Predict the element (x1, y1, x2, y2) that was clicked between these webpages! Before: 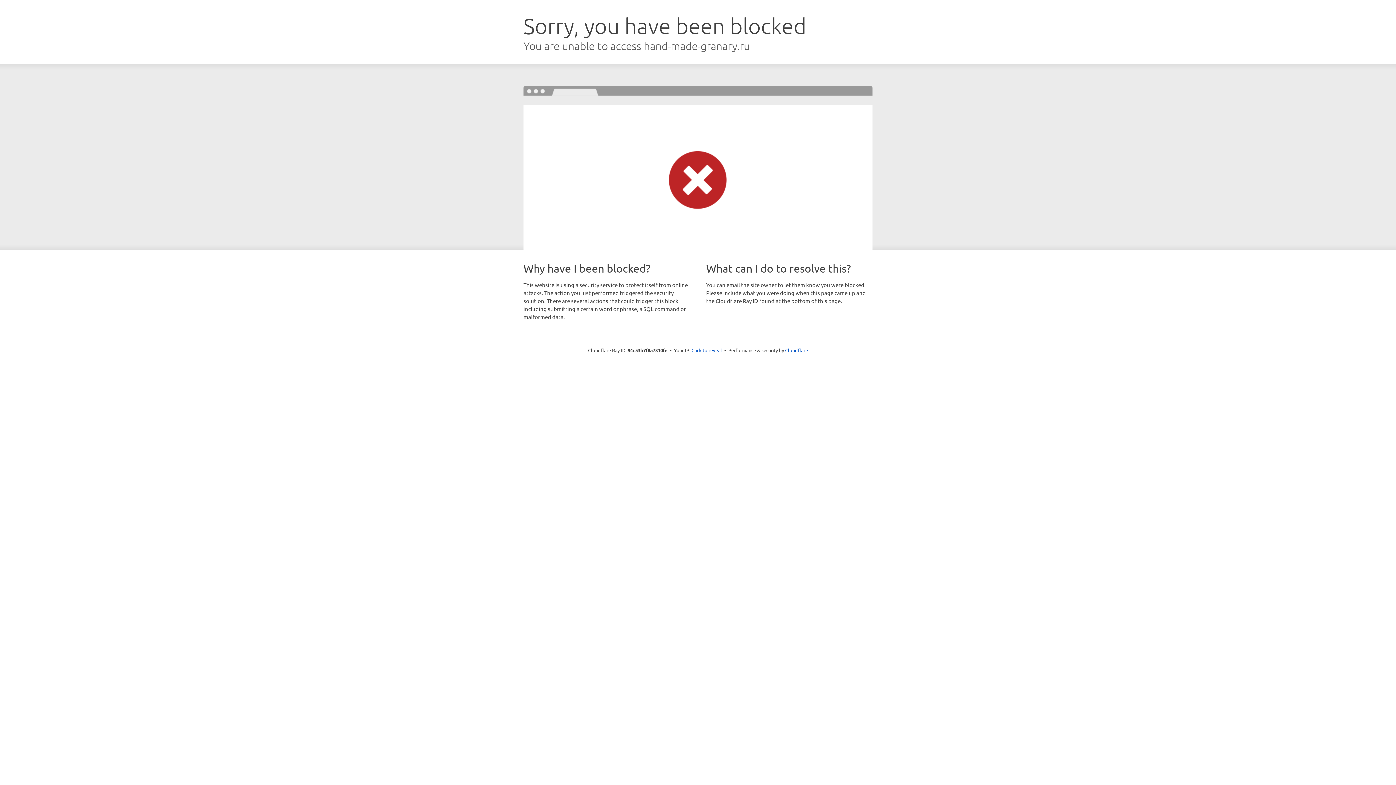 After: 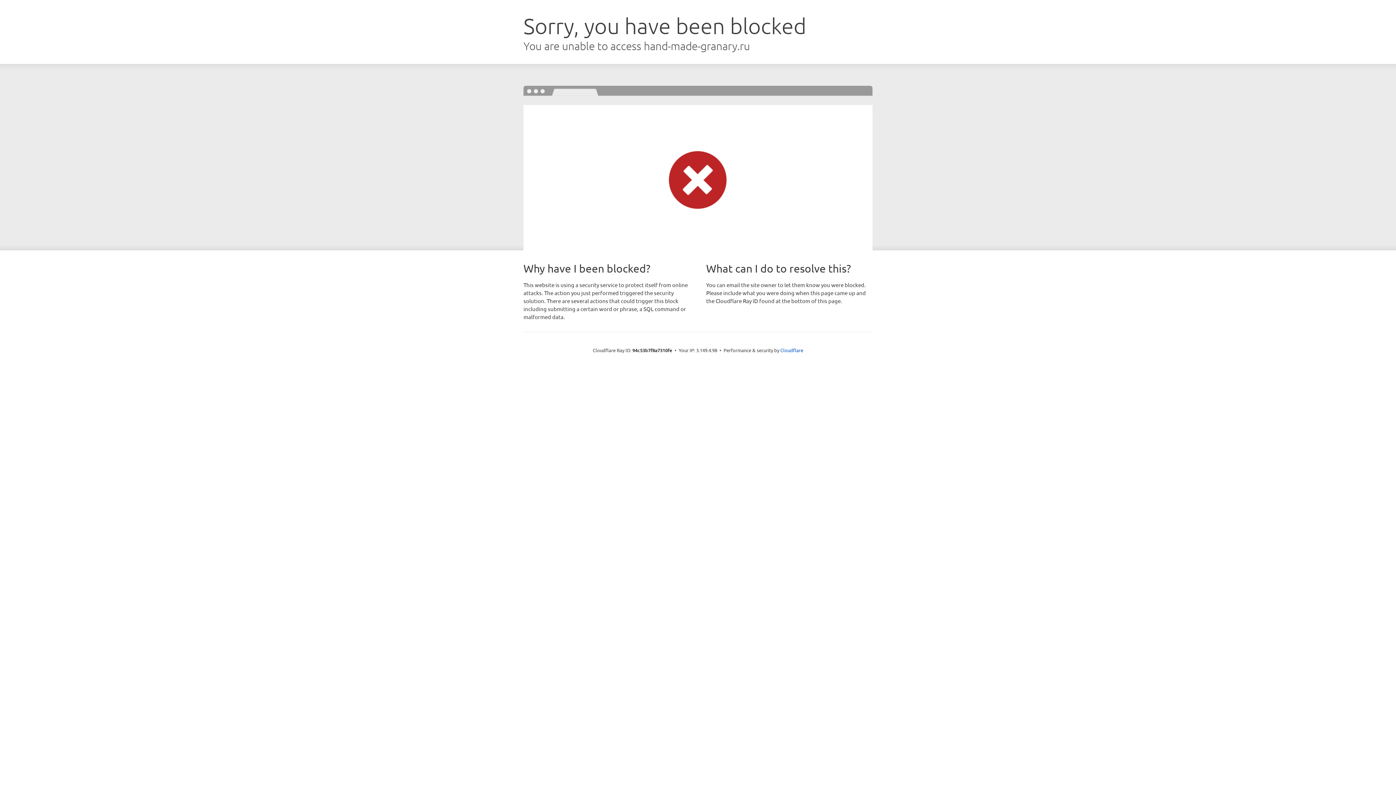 Action: label: Click to reveal bbox: (691, 346, 722, 353)